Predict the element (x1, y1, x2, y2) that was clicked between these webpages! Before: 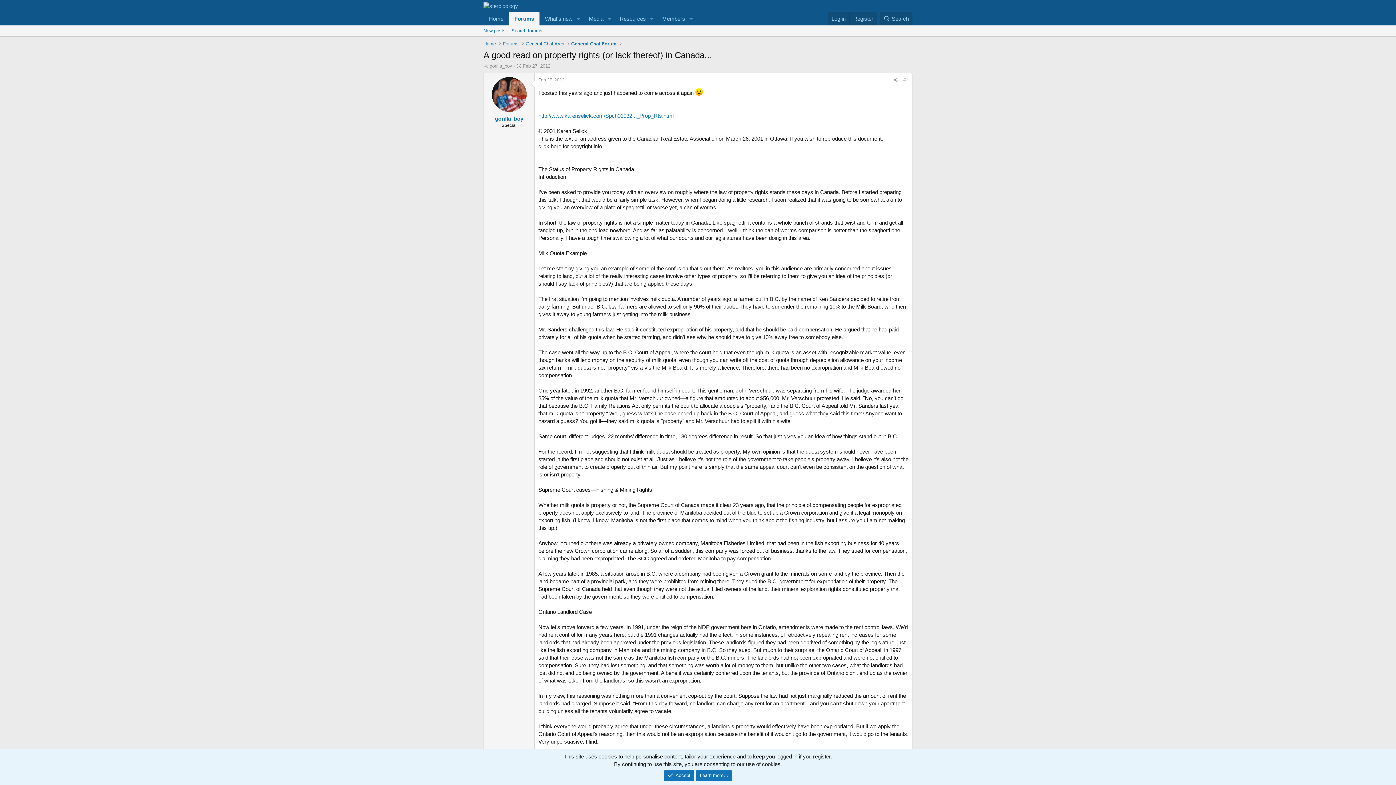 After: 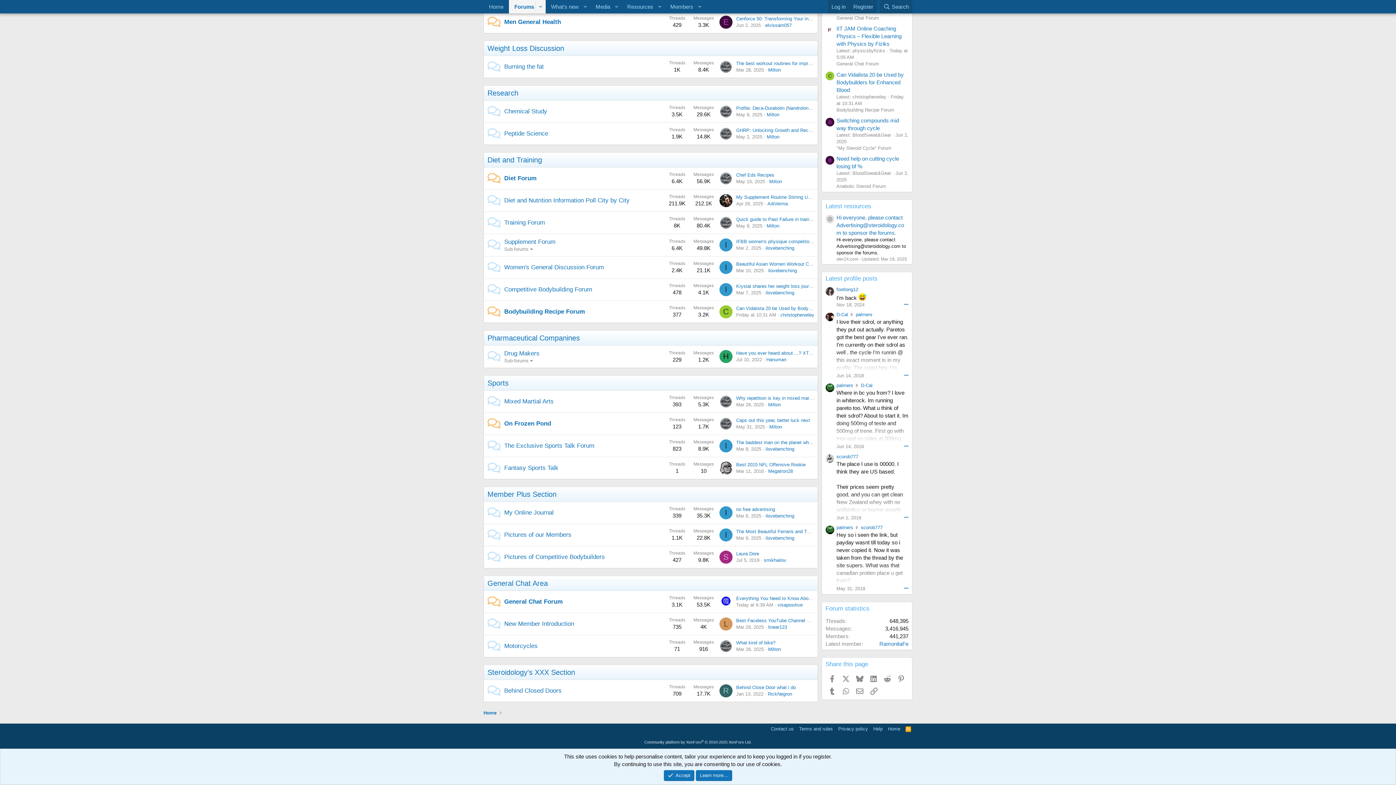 Action: bbox: (523, 39, 566, 48) label: General Chat Area